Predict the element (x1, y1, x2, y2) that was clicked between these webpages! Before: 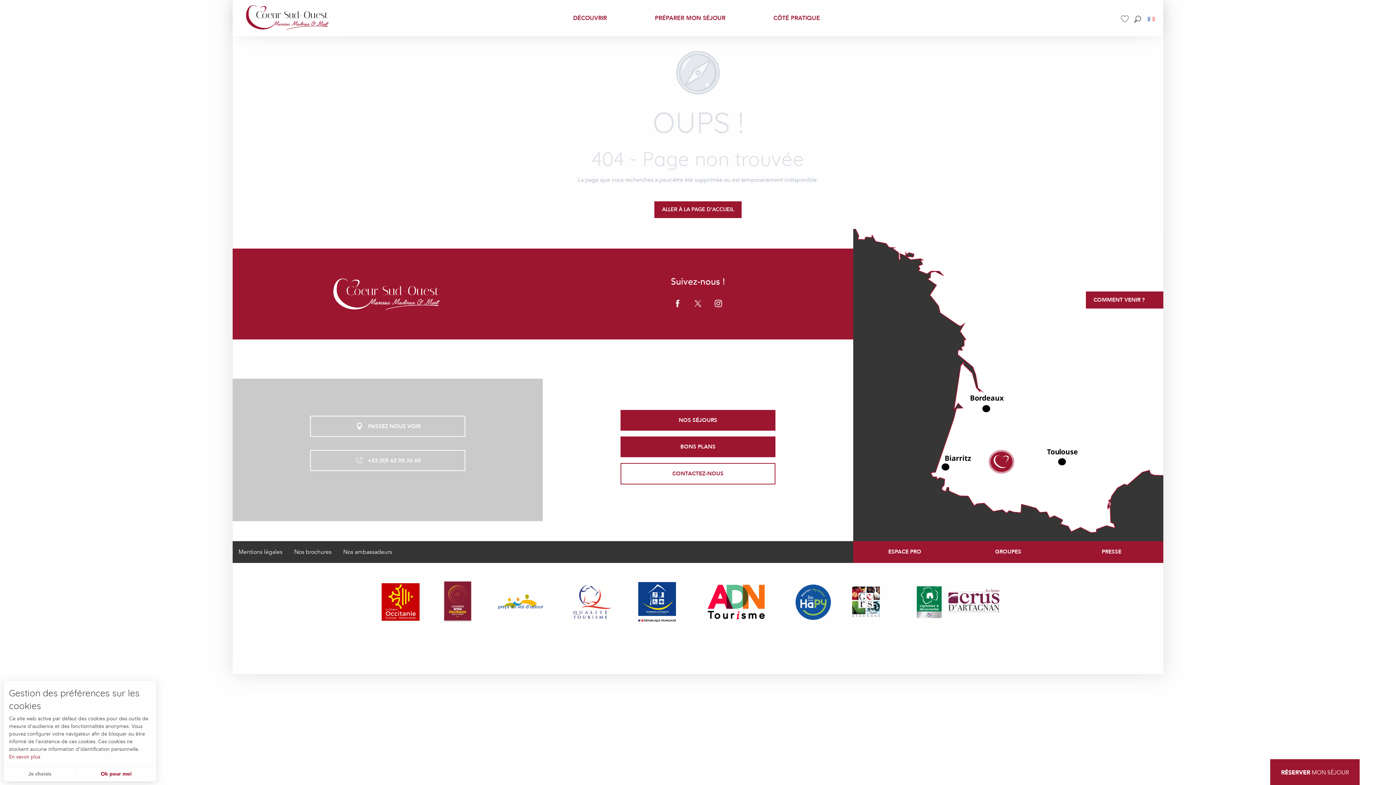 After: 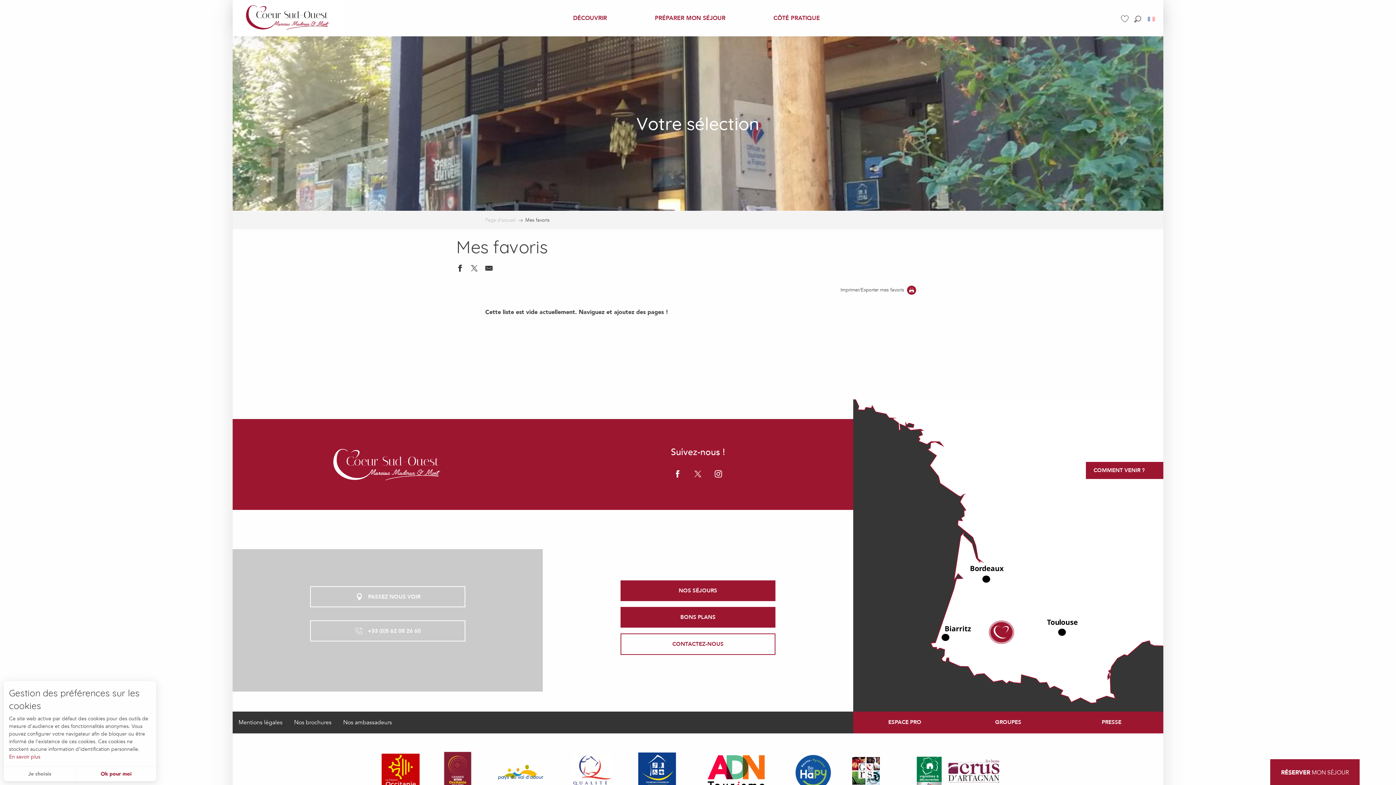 Action: bbox: (1120, 10, 1131, 26) label: Voir les favoris